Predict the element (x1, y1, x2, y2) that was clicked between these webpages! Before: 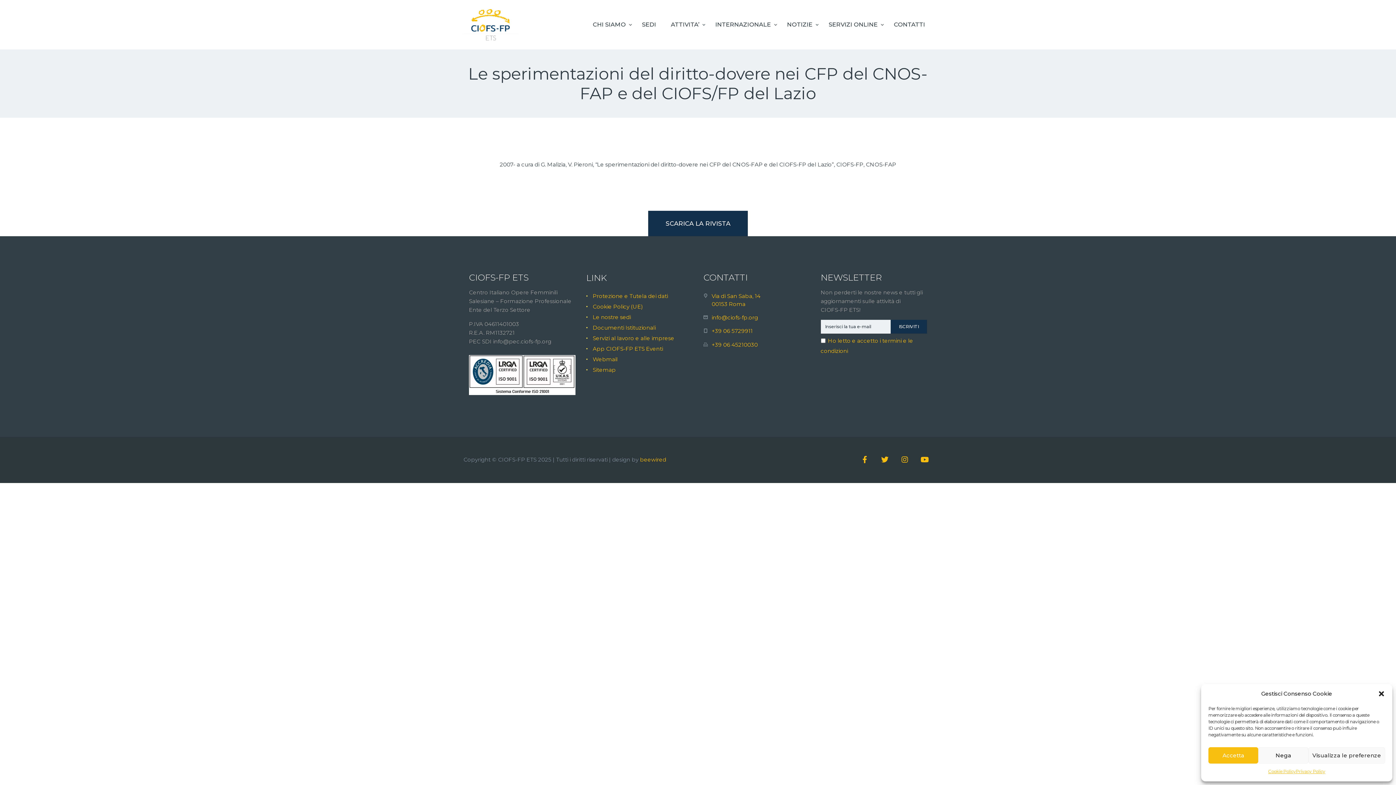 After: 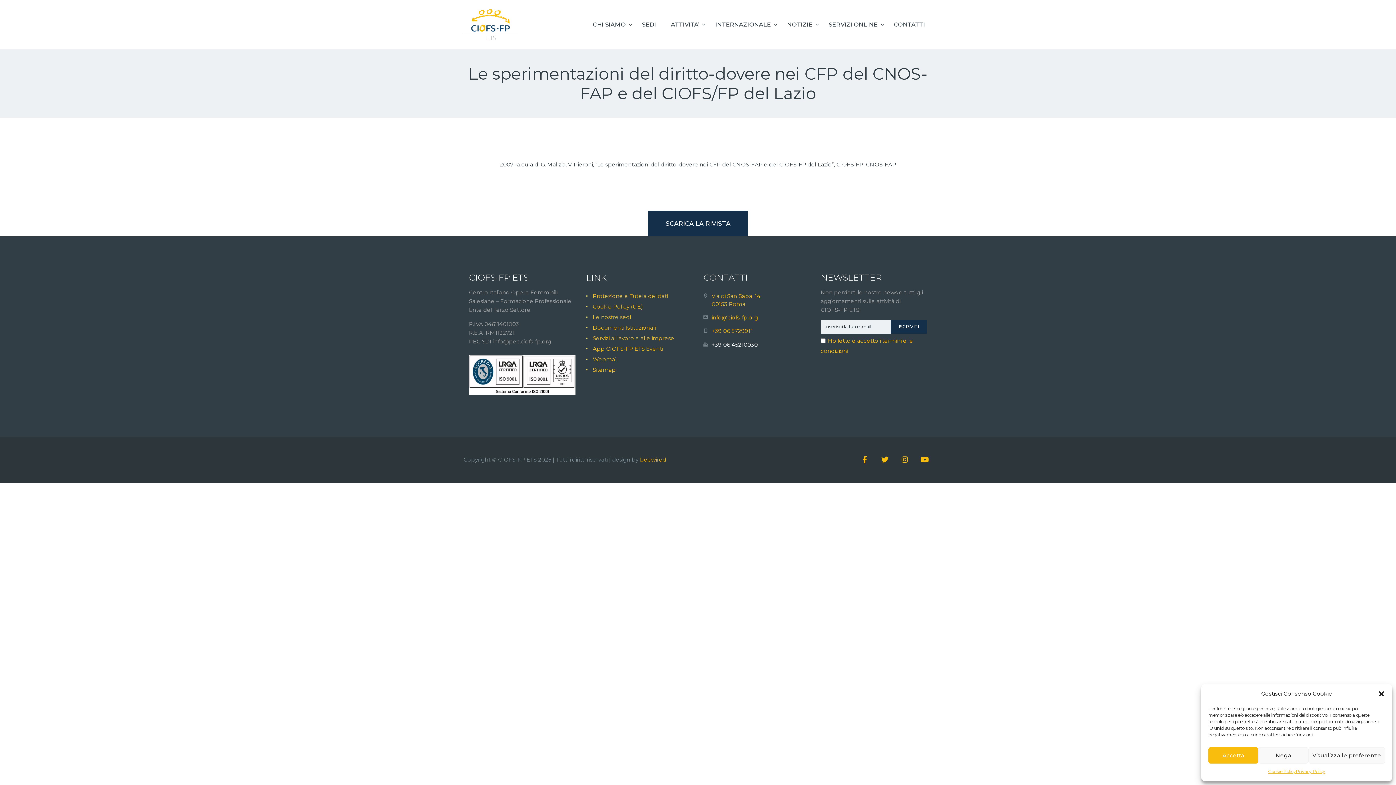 Action: bbox: (711, 341, 757, 348) label: +39 06 45210030